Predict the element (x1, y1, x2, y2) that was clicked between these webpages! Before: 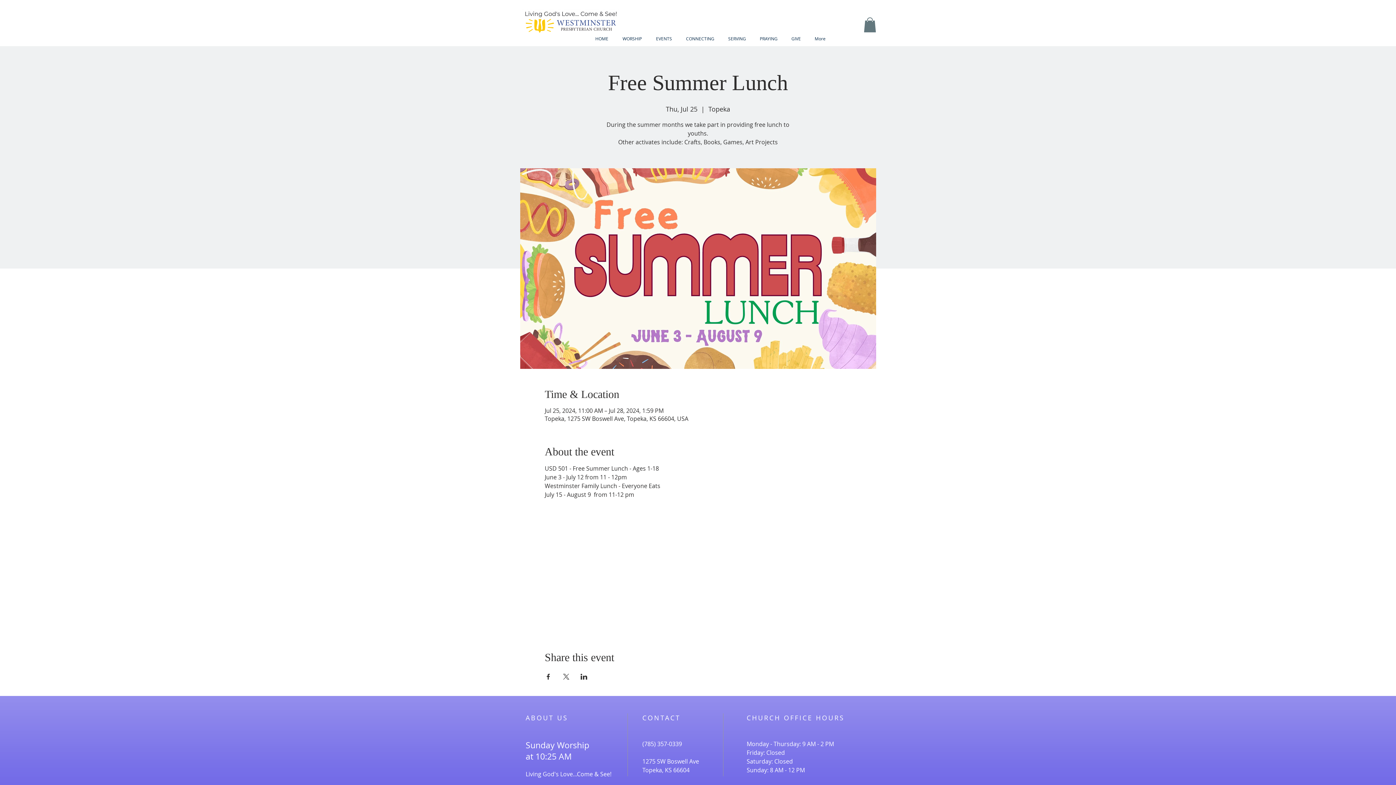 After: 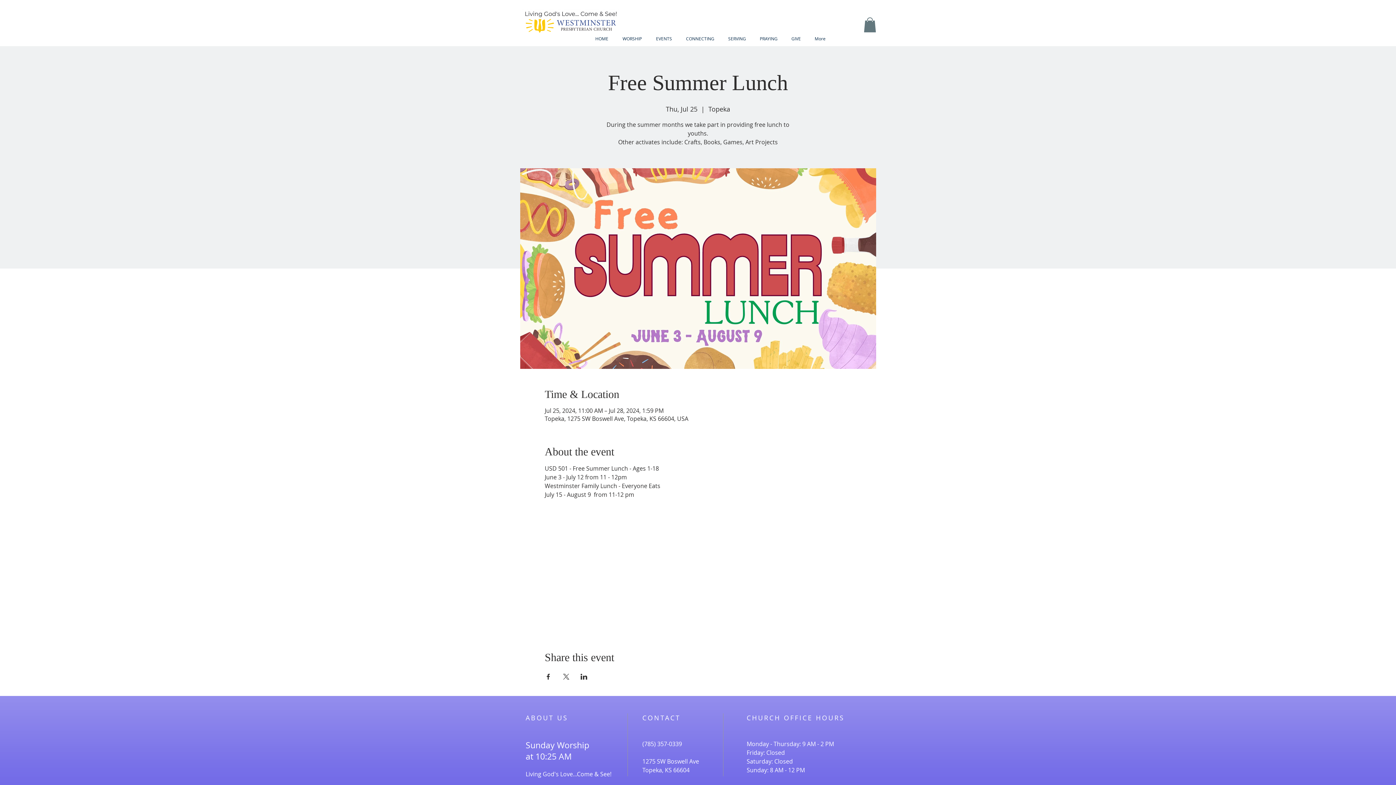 Action: bbox: (864, 17, 876, 32)